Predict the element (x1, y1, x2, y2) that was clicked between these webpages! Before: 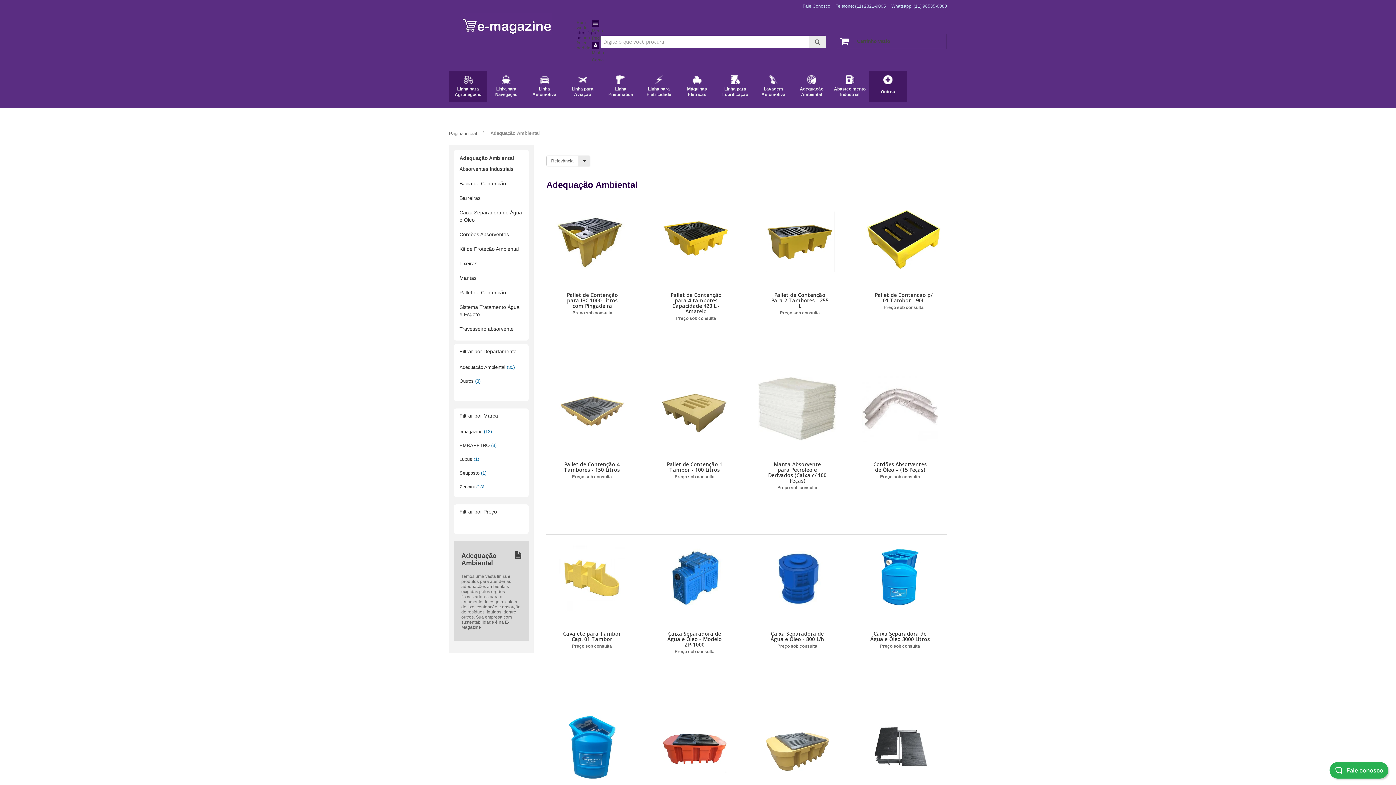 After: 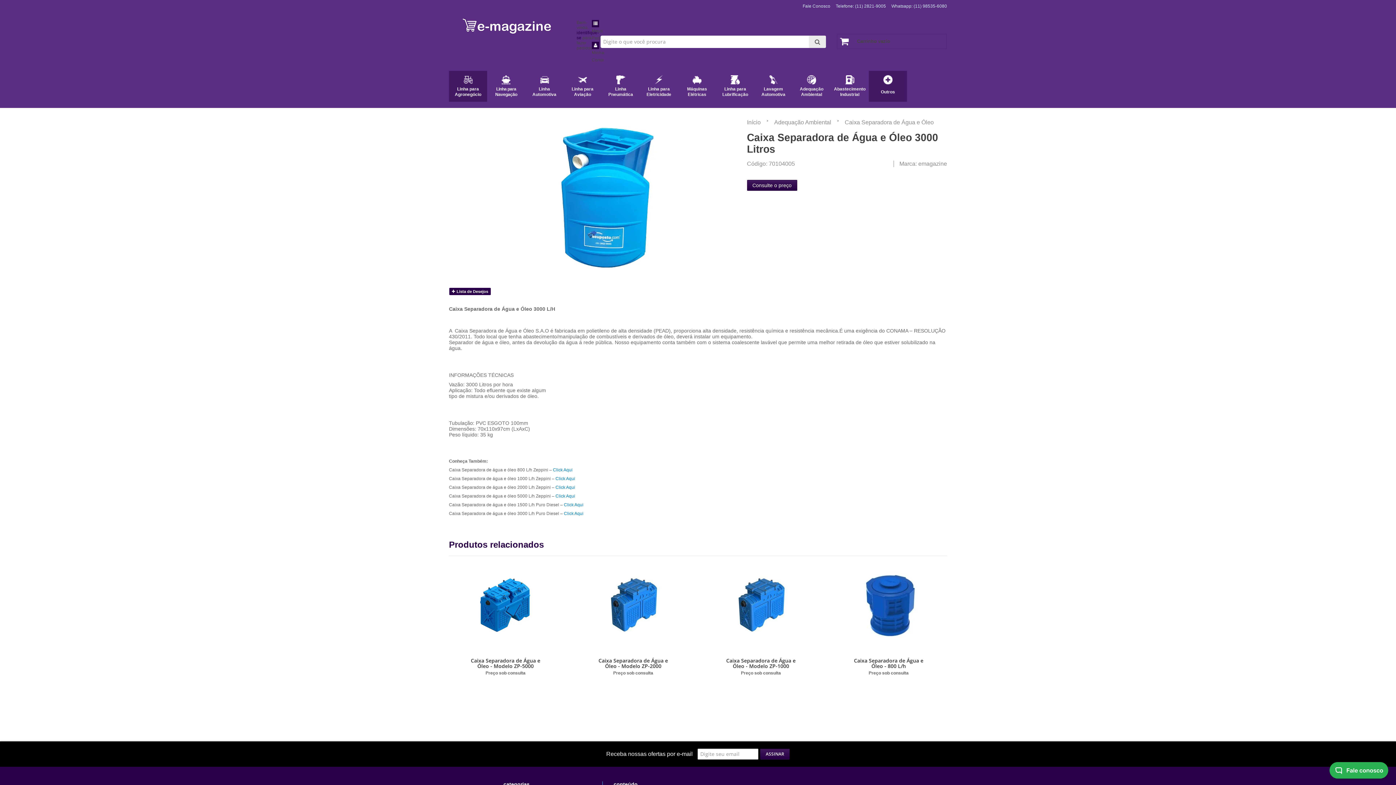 Action: bbox: (857, 542, 943, 691)